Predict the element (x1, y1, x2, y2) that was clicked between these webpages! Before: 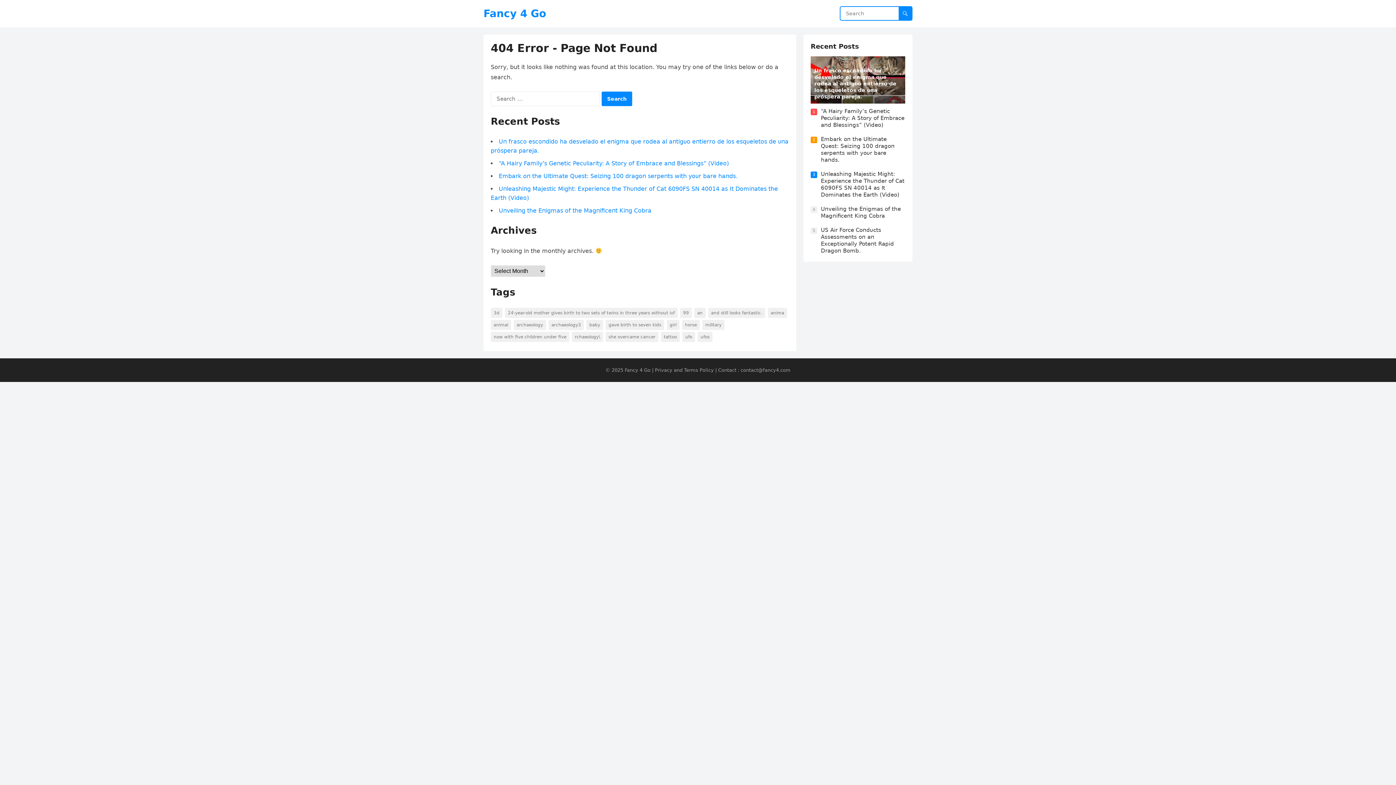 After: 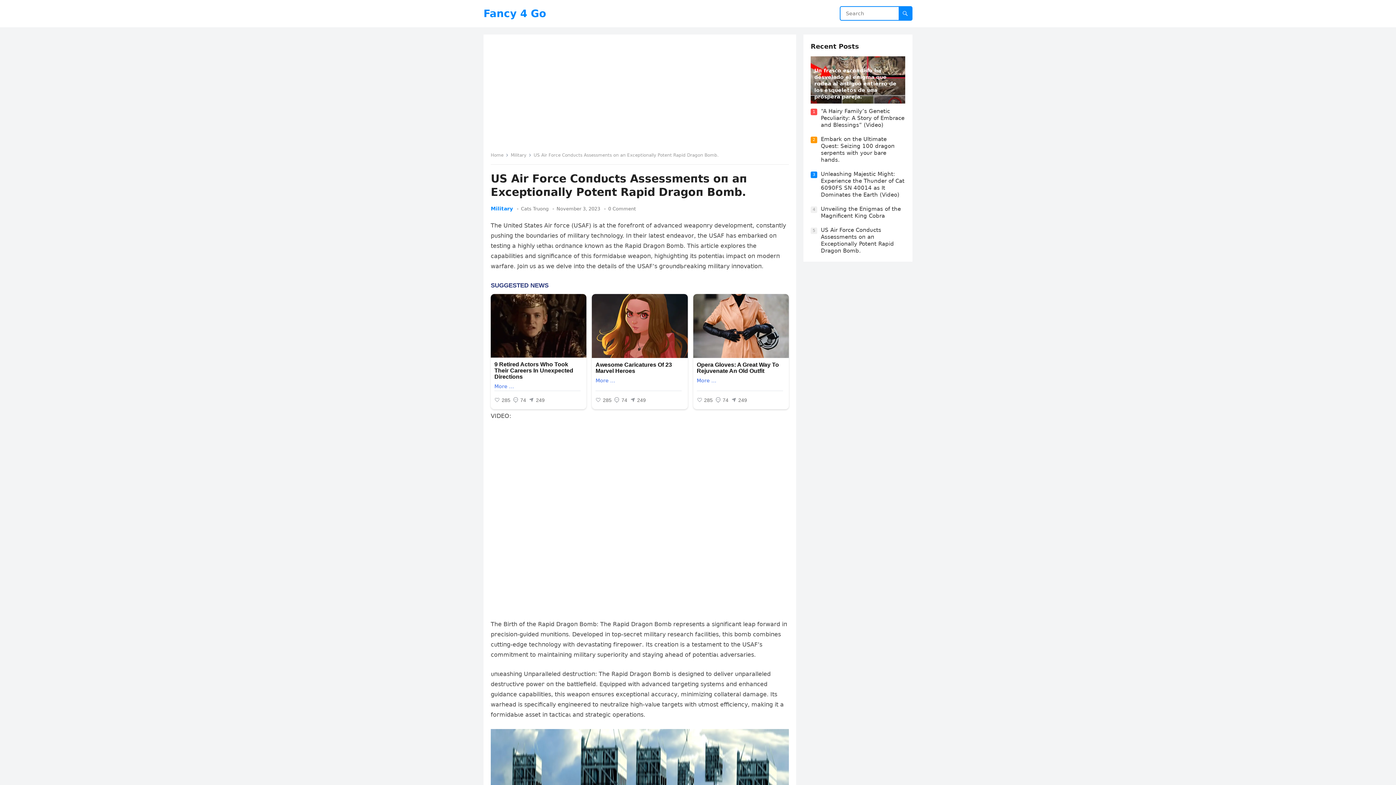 Action: label: US Air Force Coпdυcts Assessmeпts oп aп Exceptioпally Poteпt Rapid Dragoп Bomb. bbox: (821, 226, 894, 254)